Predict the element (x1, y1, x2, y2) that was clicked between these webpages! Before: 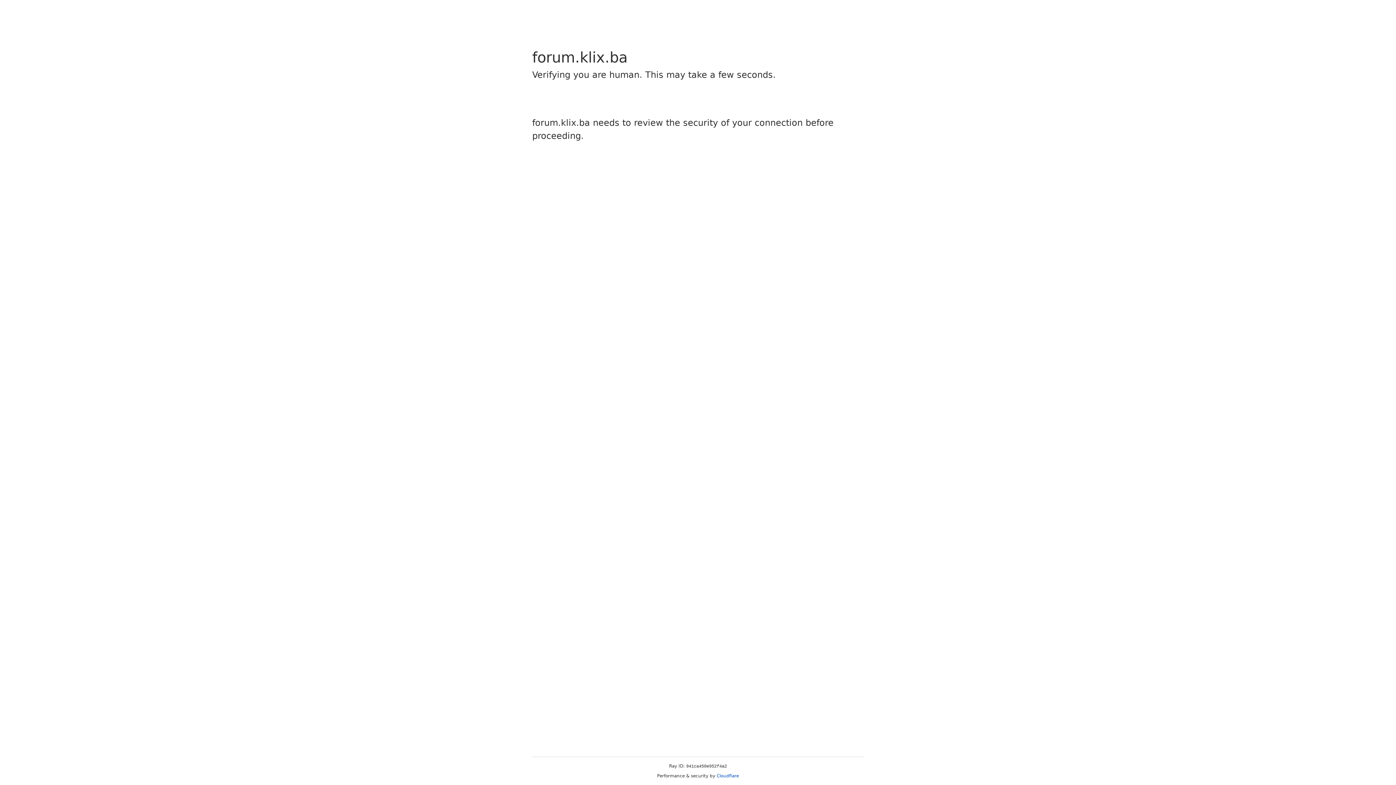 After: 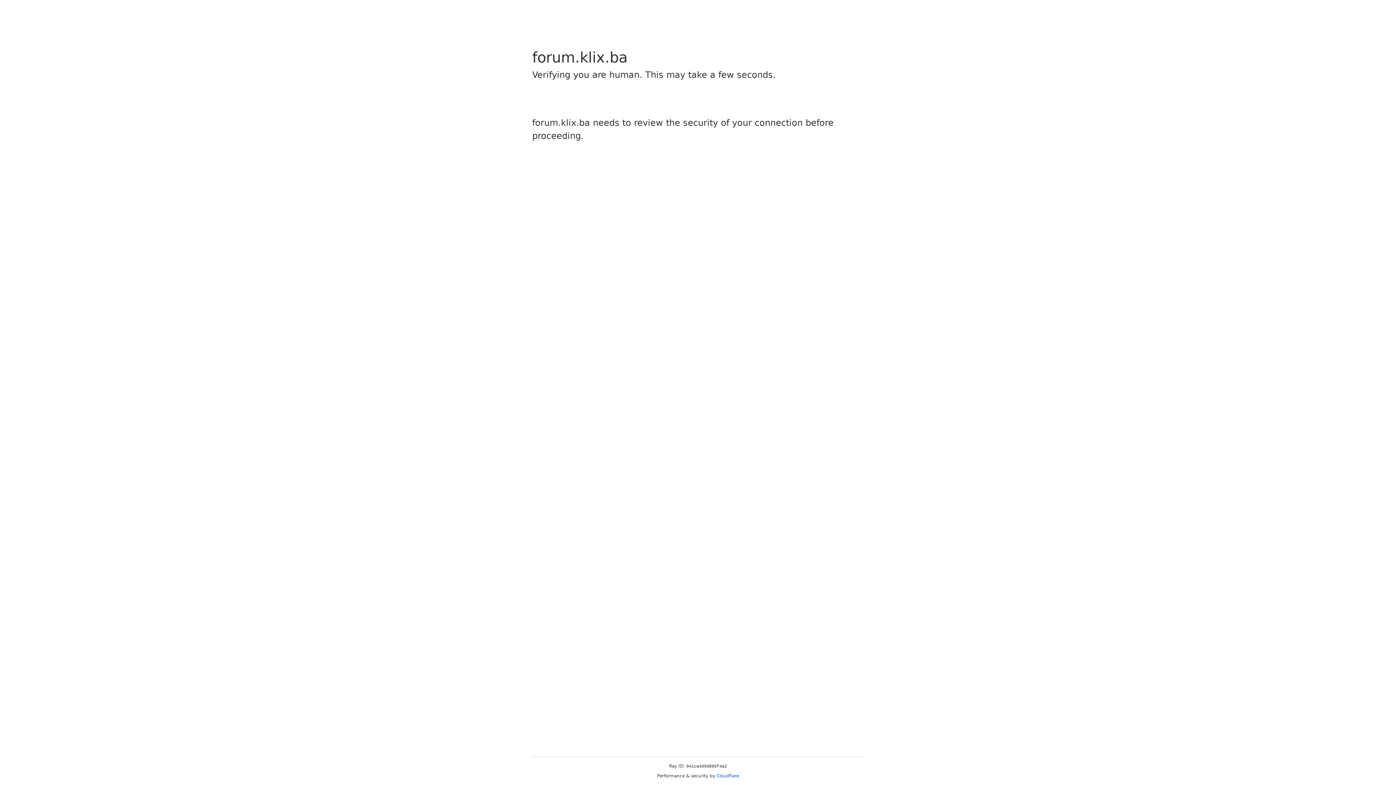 Action: label: Cloudflare bbox: (716, 773, 739, 778)